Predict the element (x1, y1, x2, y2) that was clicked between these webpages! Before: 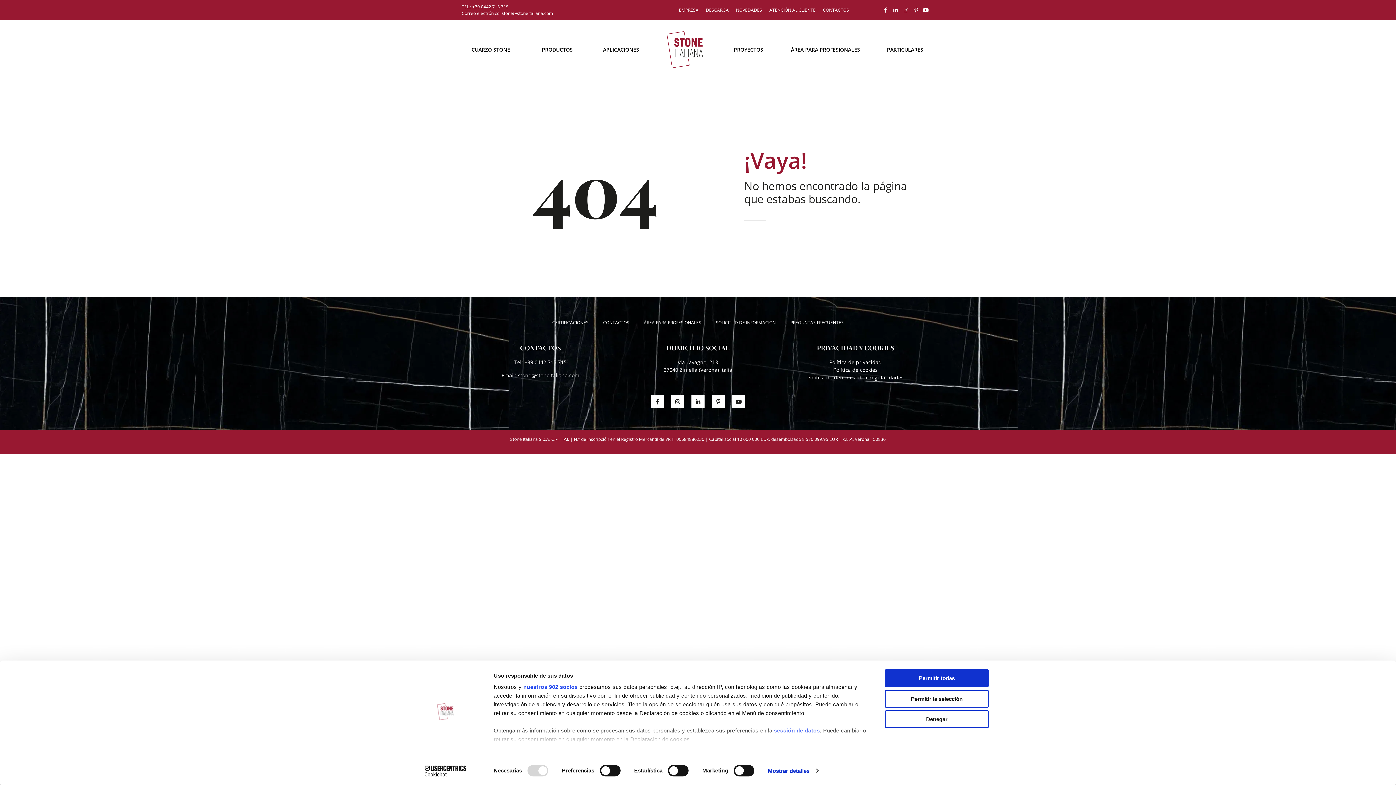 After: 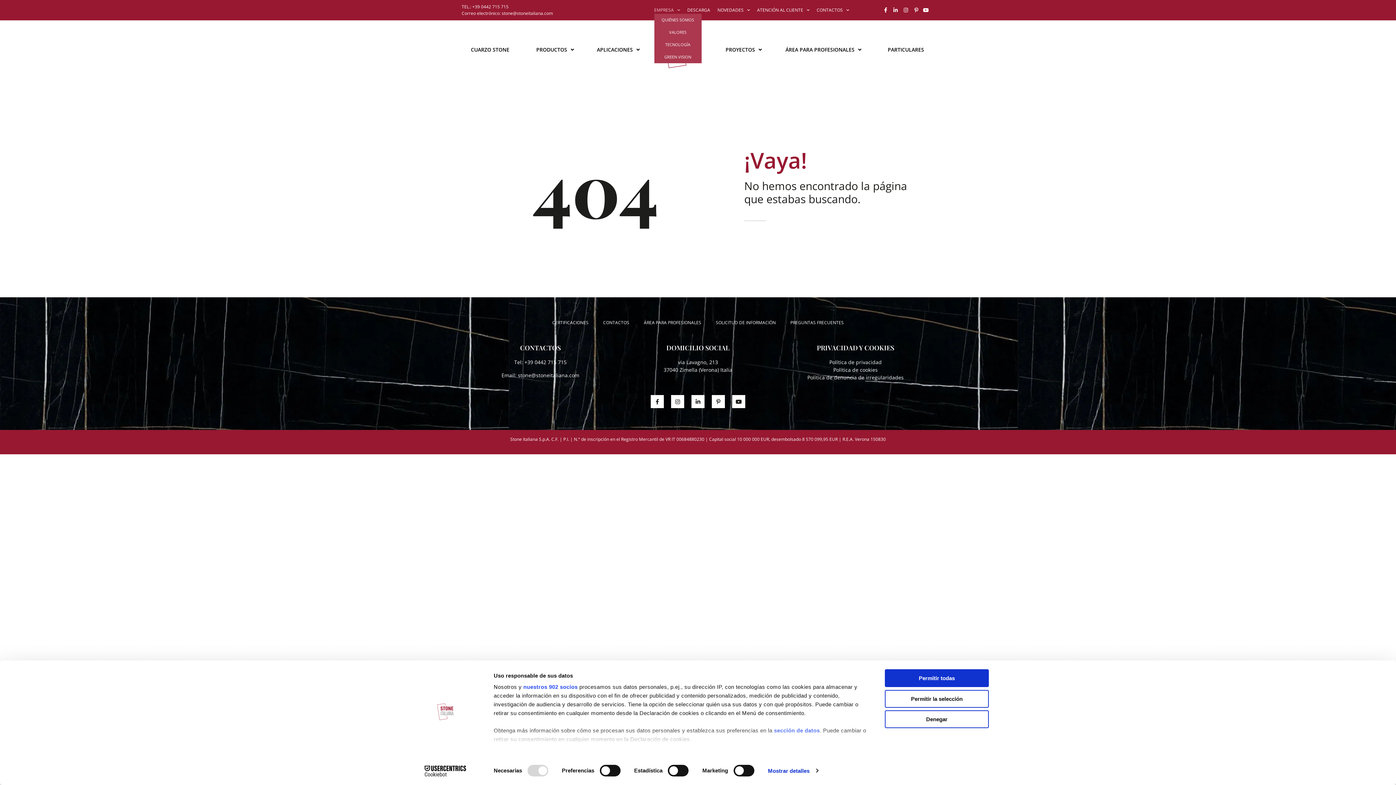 Action: bbox: (679, 6, 698, 13) label: EMPRESA